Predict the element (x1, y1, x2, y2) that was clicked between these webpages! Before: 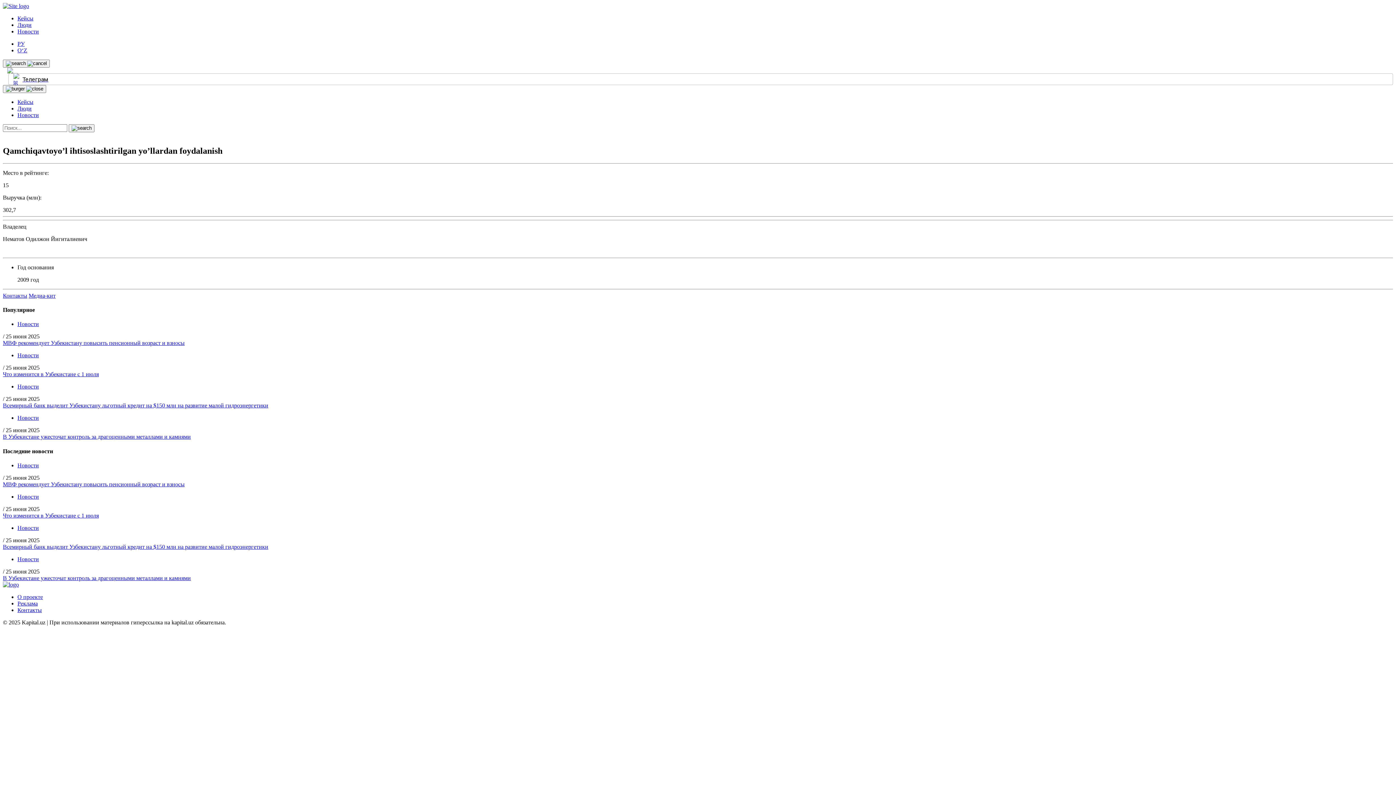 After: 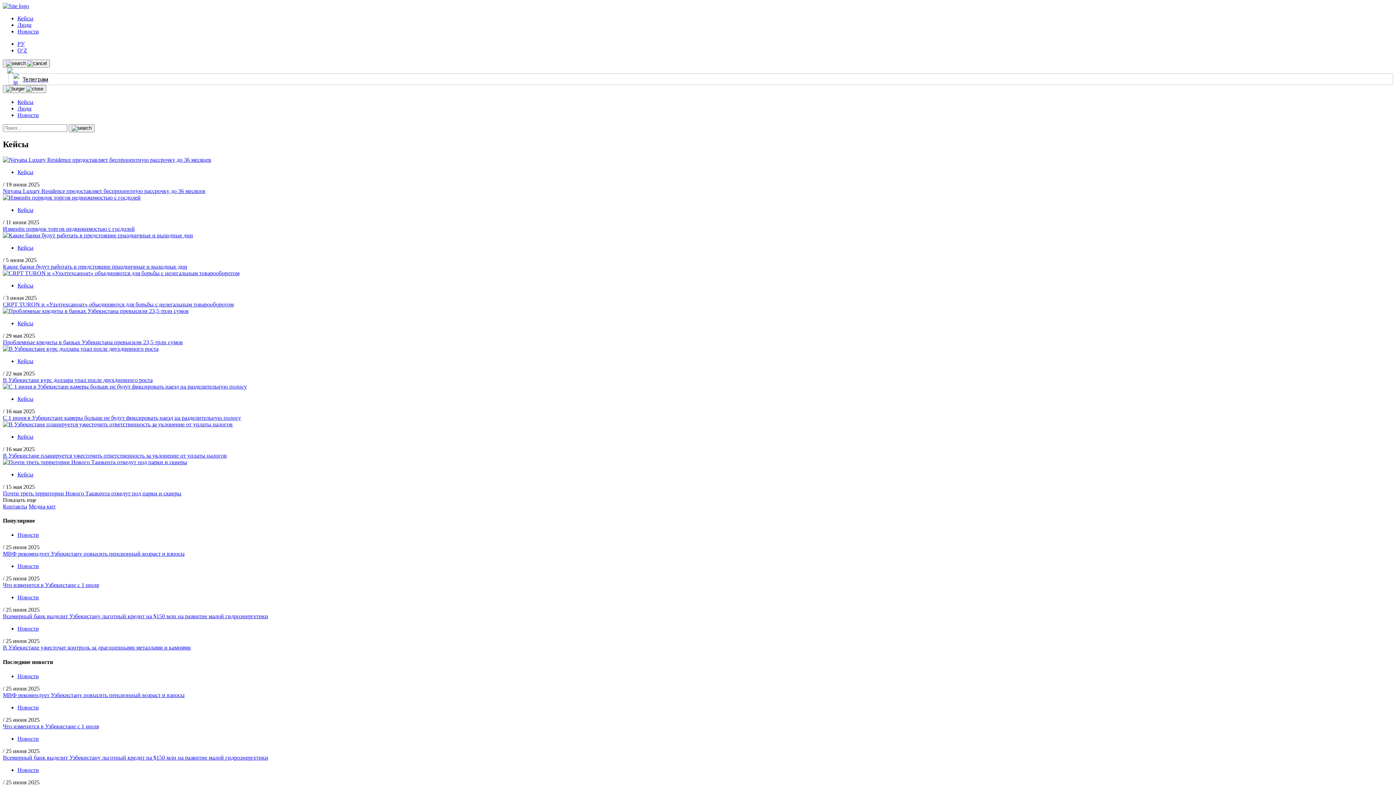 Action: label: Кейсы bbox: (17, 98, 33, 105)